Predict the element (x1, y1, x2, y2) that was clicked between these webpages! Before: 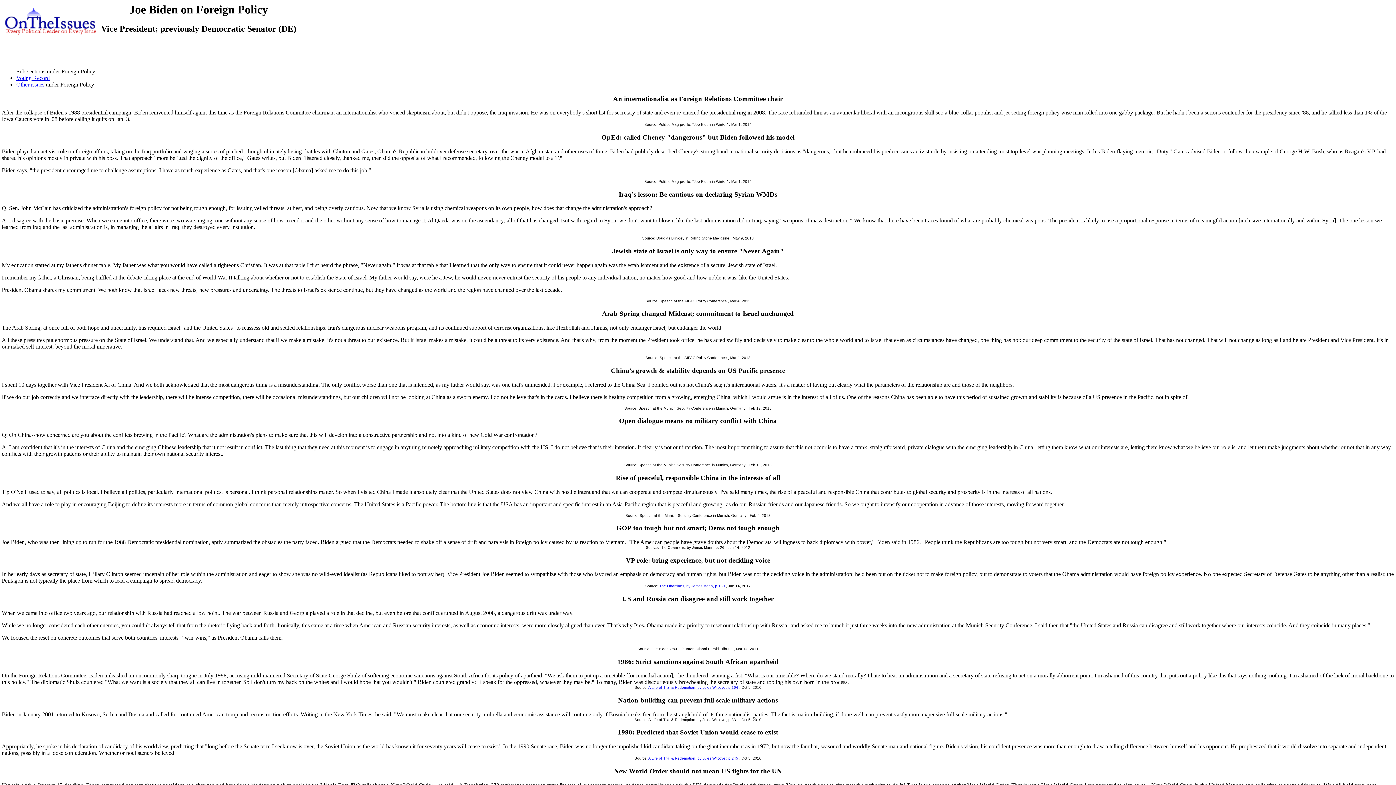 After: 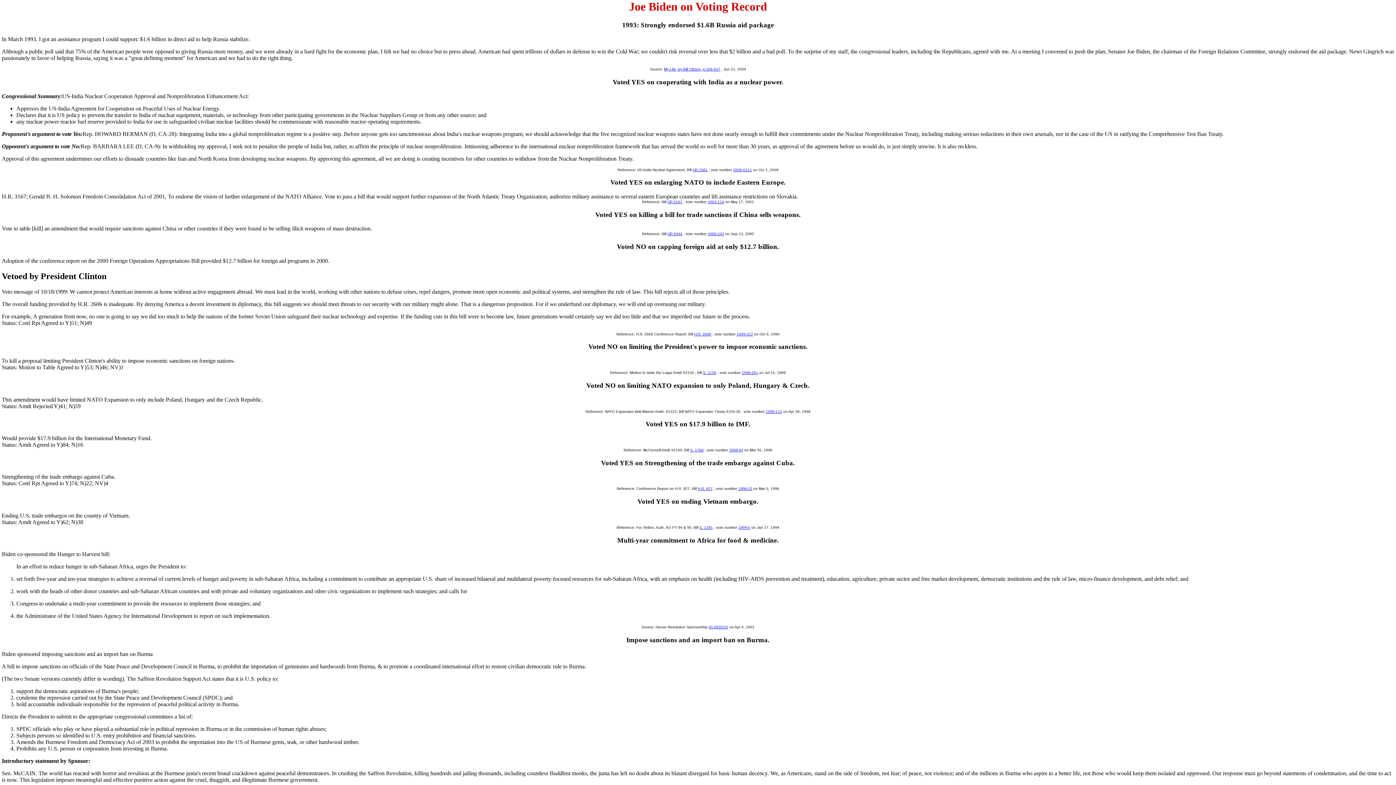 Action: label: Voting Record bbox: (16, 74, 49, 81)